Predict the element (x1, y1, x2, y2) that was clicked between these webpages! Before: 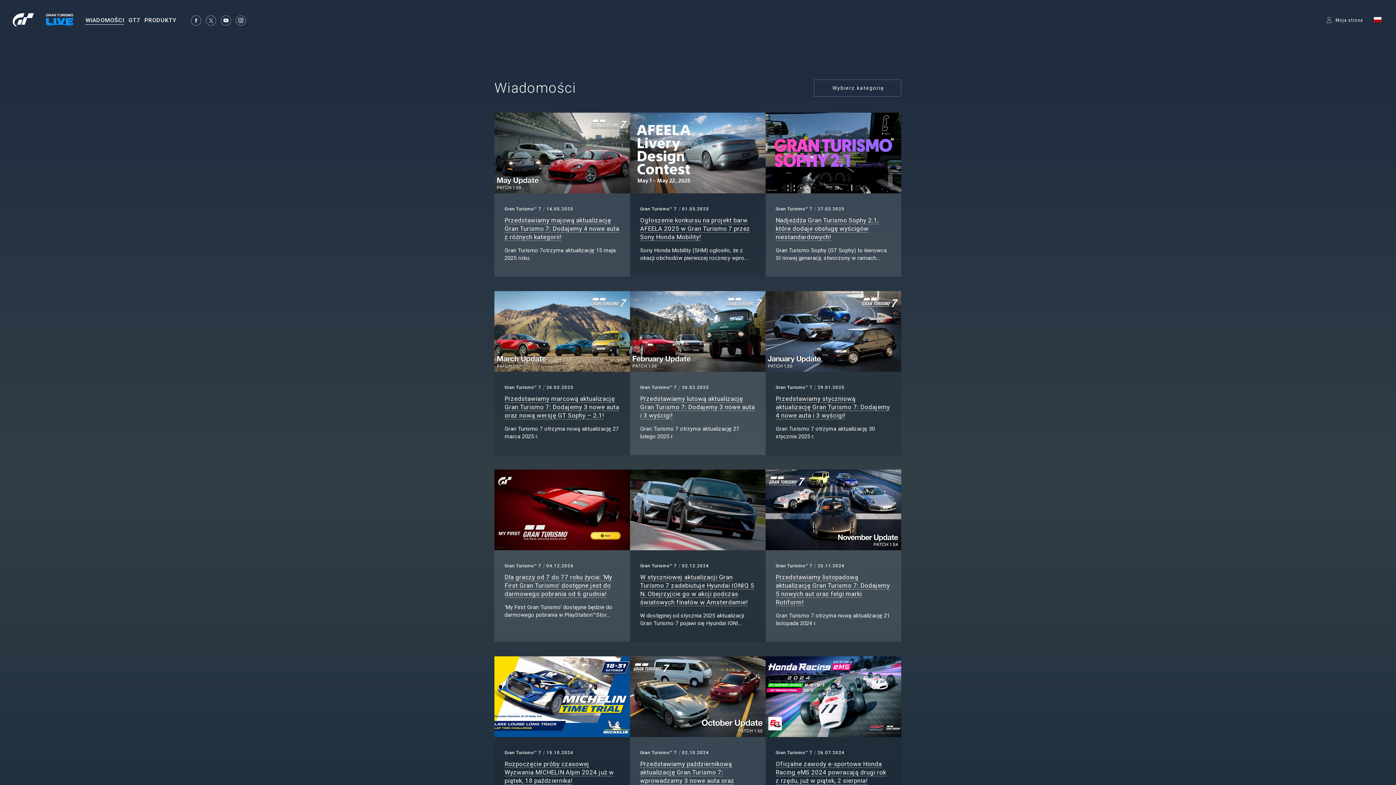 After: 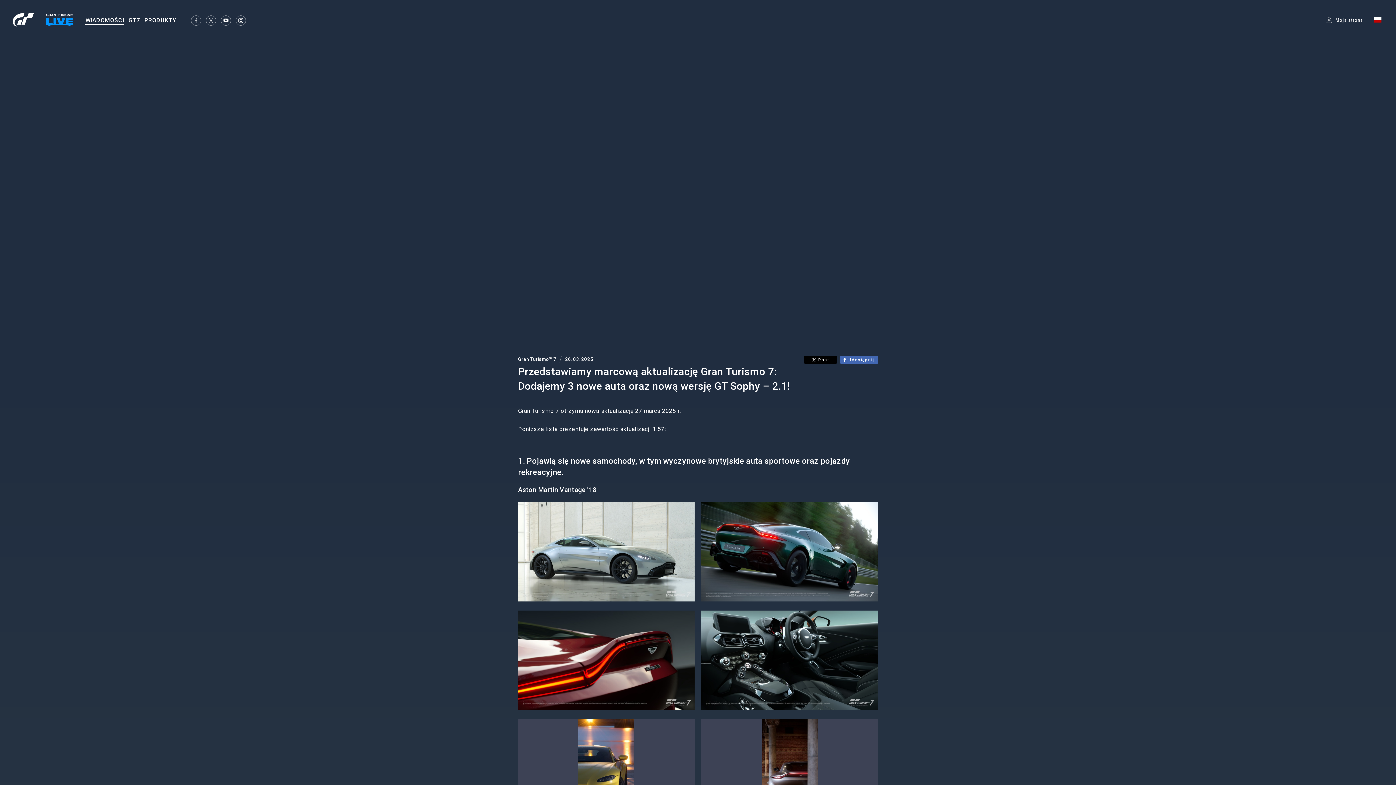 Action: bbox: (494, 291, 630, 371)